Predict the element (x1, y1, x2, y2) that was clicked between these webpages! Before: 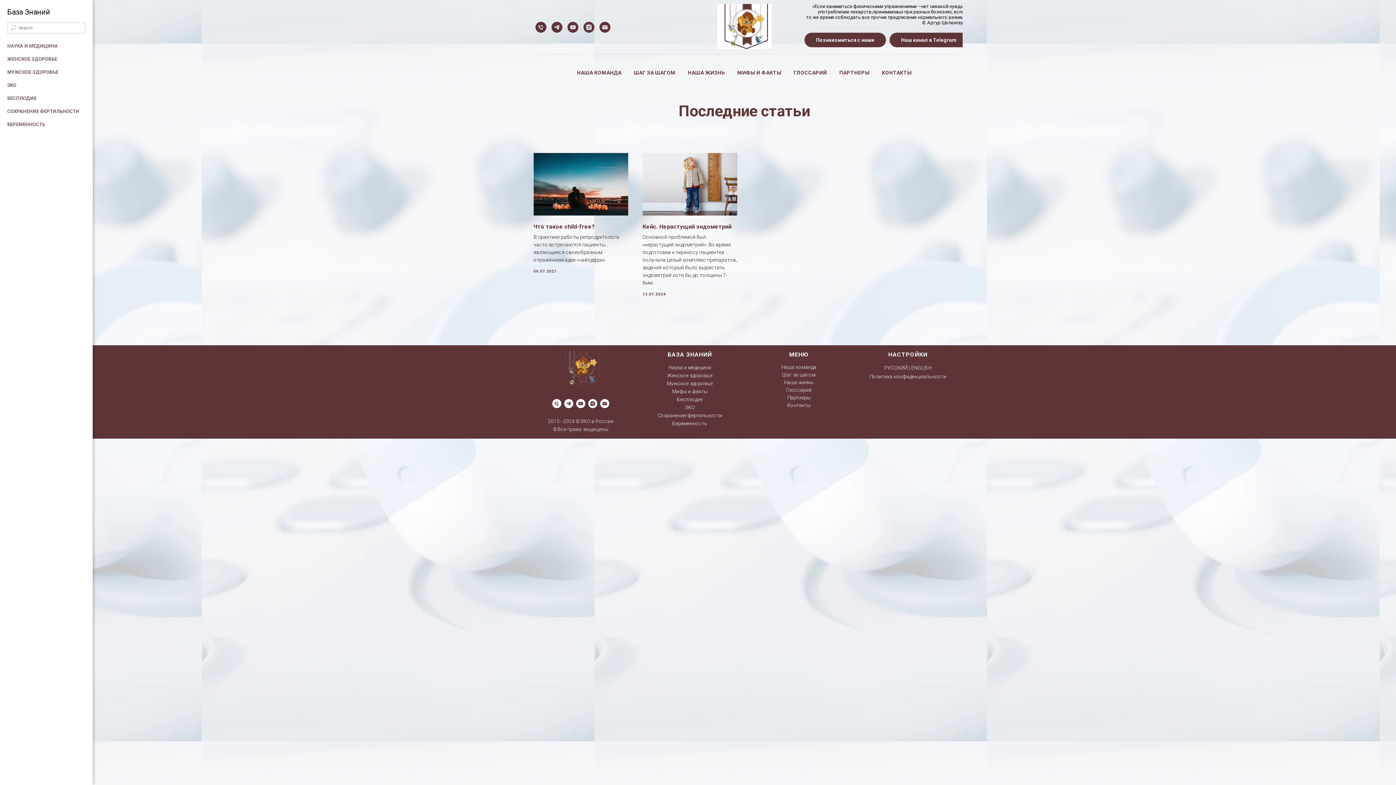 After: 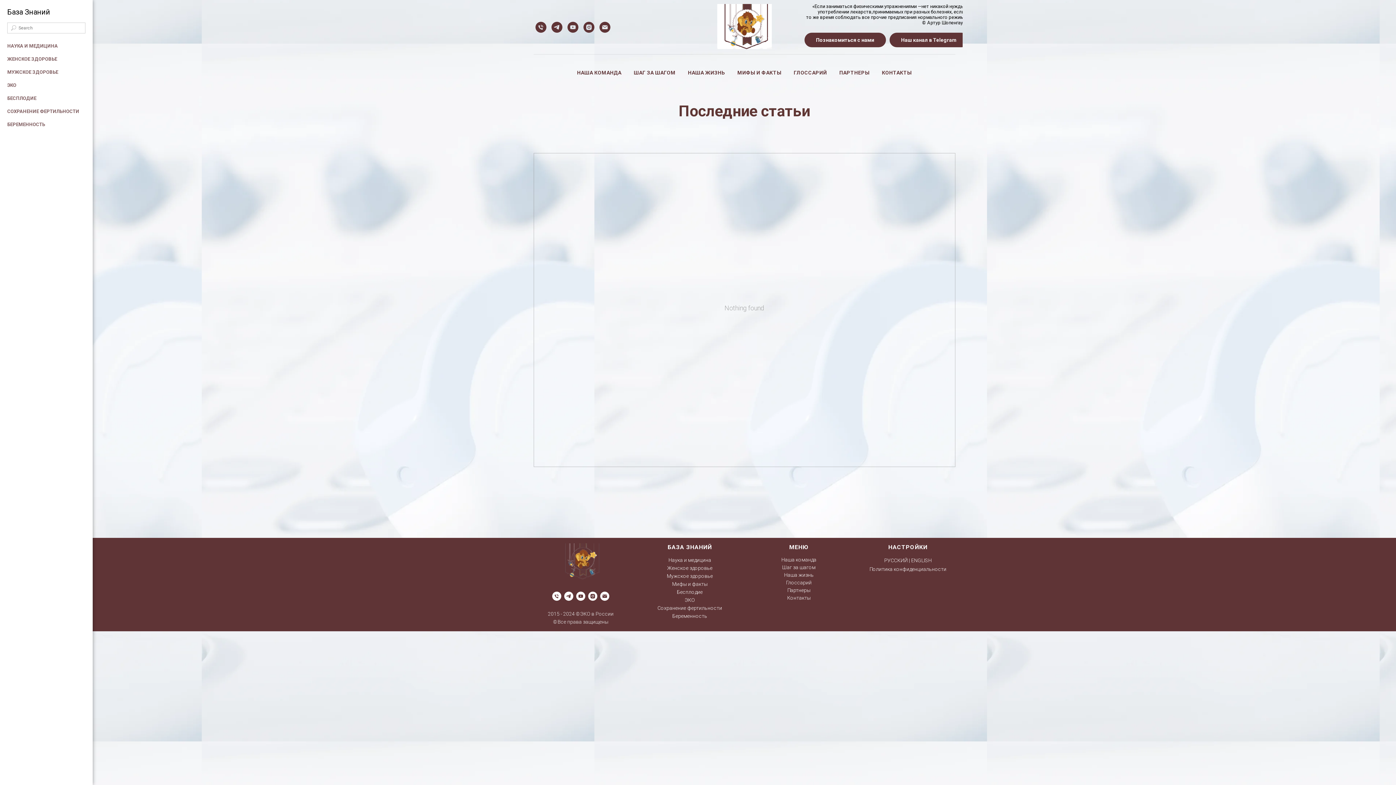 Action: bbox: (7, 69, 58, 74) label: МУЖСКОЕ ЗДОРОВЬЕ